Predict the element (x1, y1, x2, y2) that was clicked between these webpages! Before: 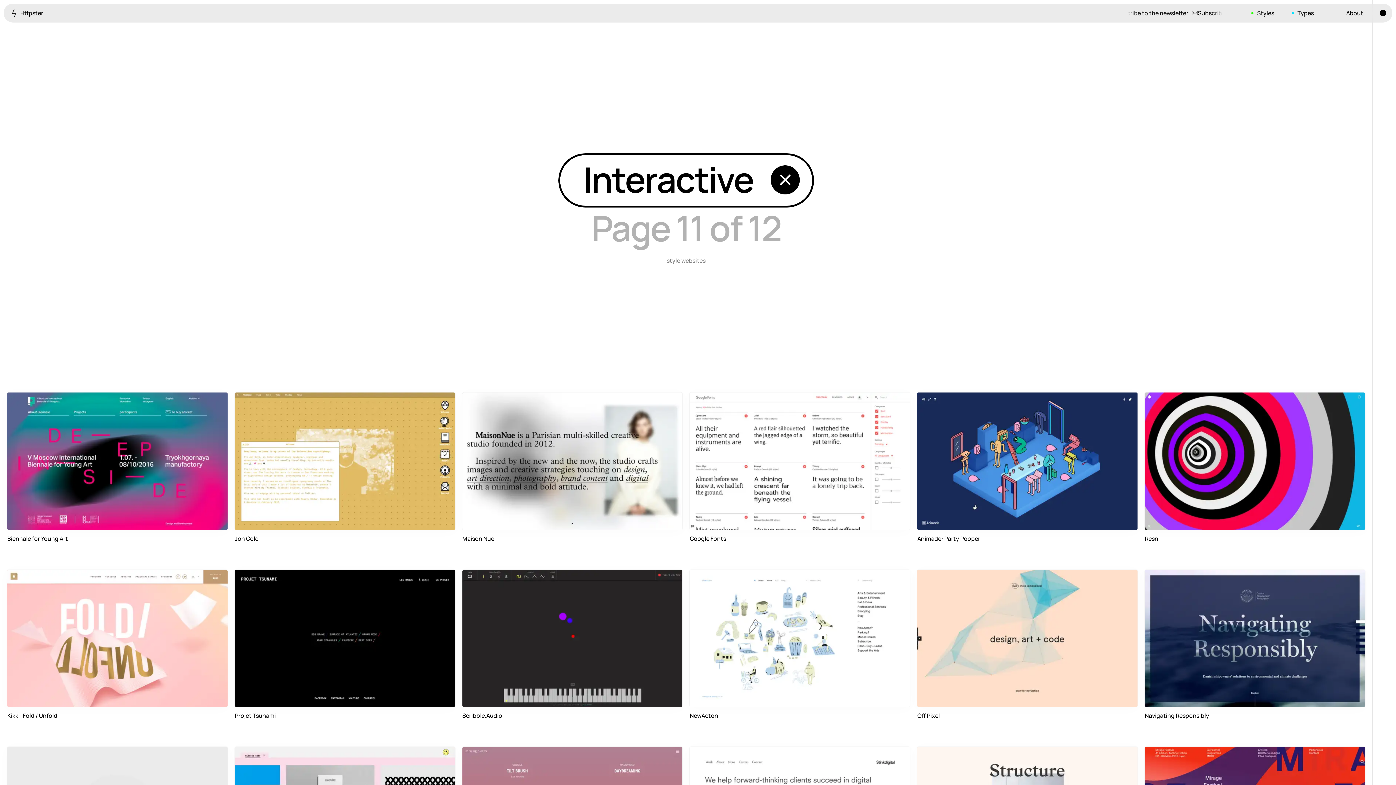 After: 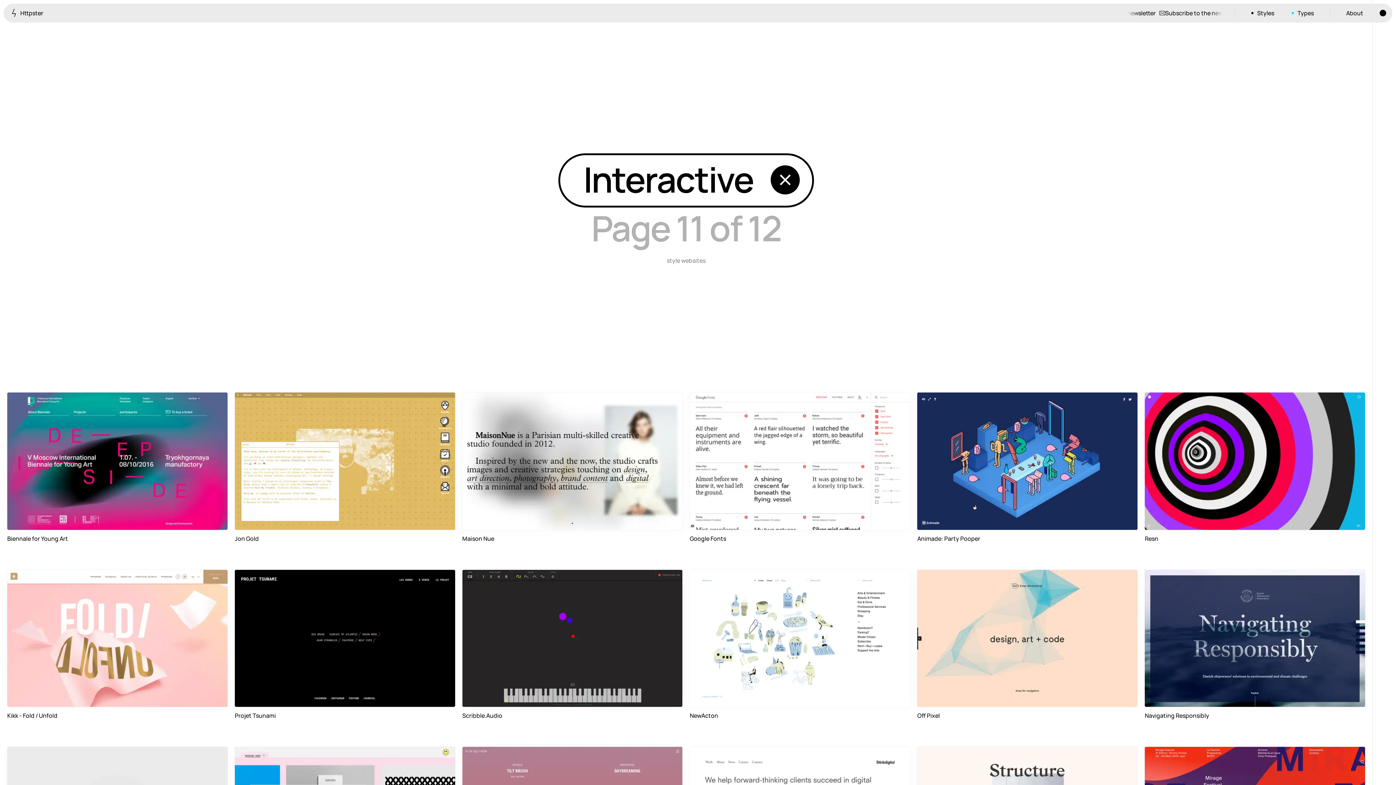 Action: bbox: (1242, 5, 1283, 20) label: Styles